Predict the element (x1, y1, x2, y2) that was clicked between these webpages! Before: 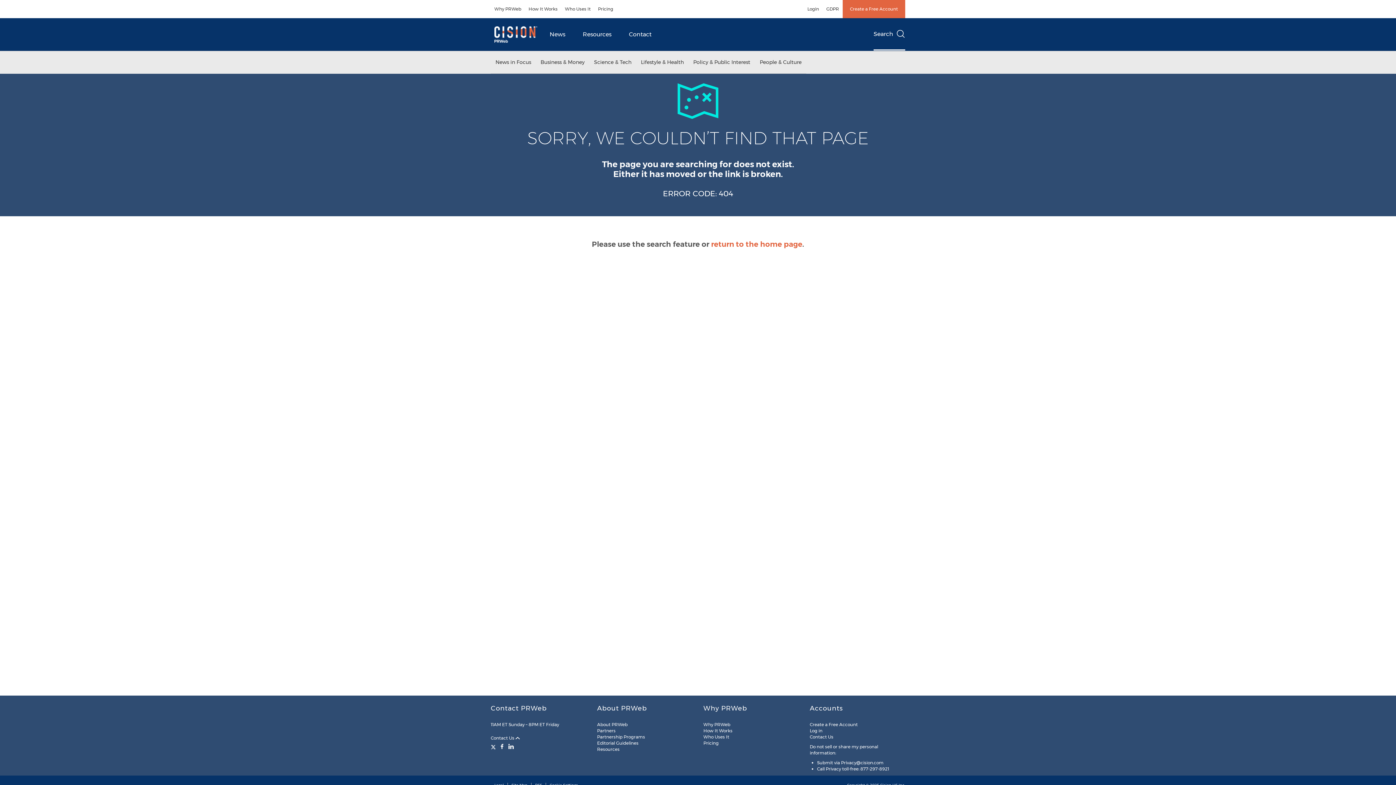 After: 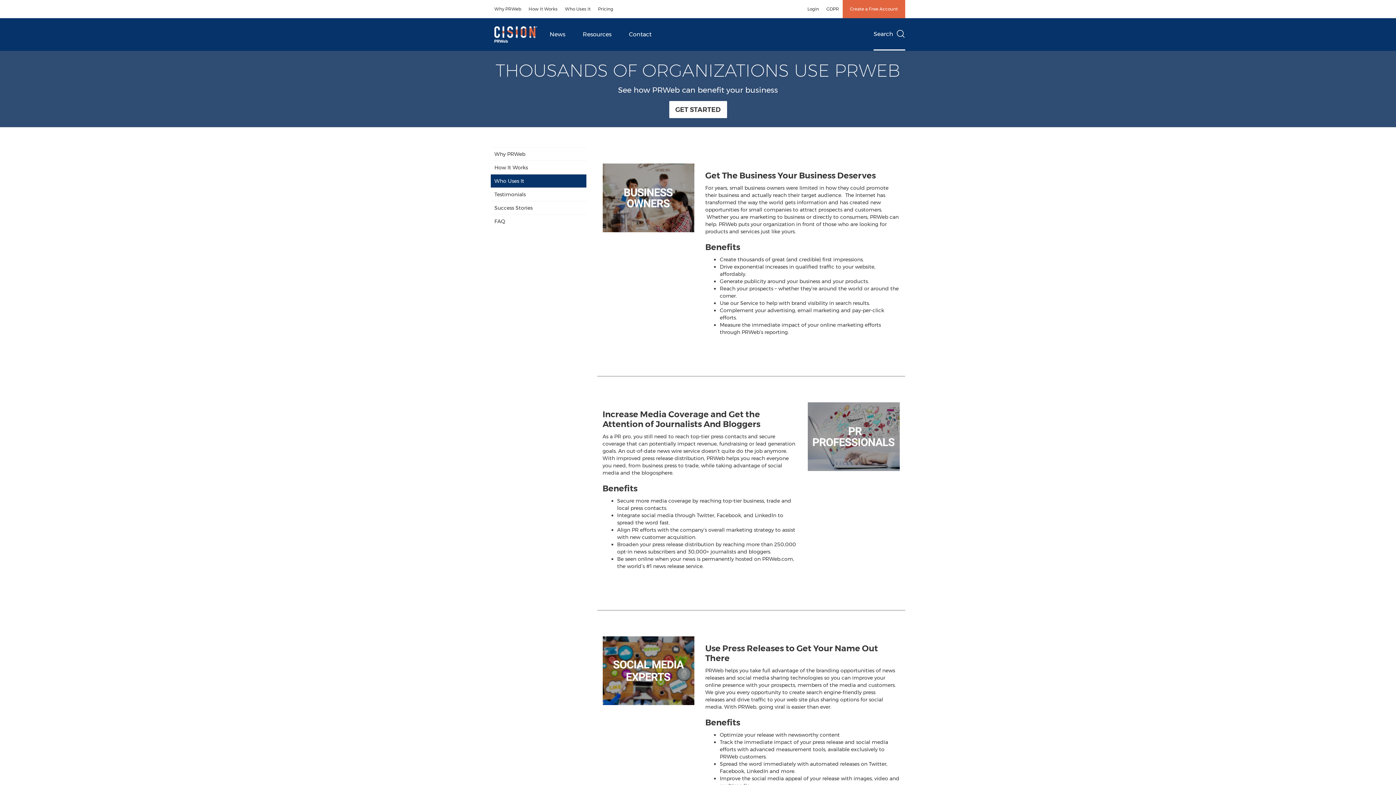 Action: bbox: (703, 734, 729, 740) label: Who Uses It